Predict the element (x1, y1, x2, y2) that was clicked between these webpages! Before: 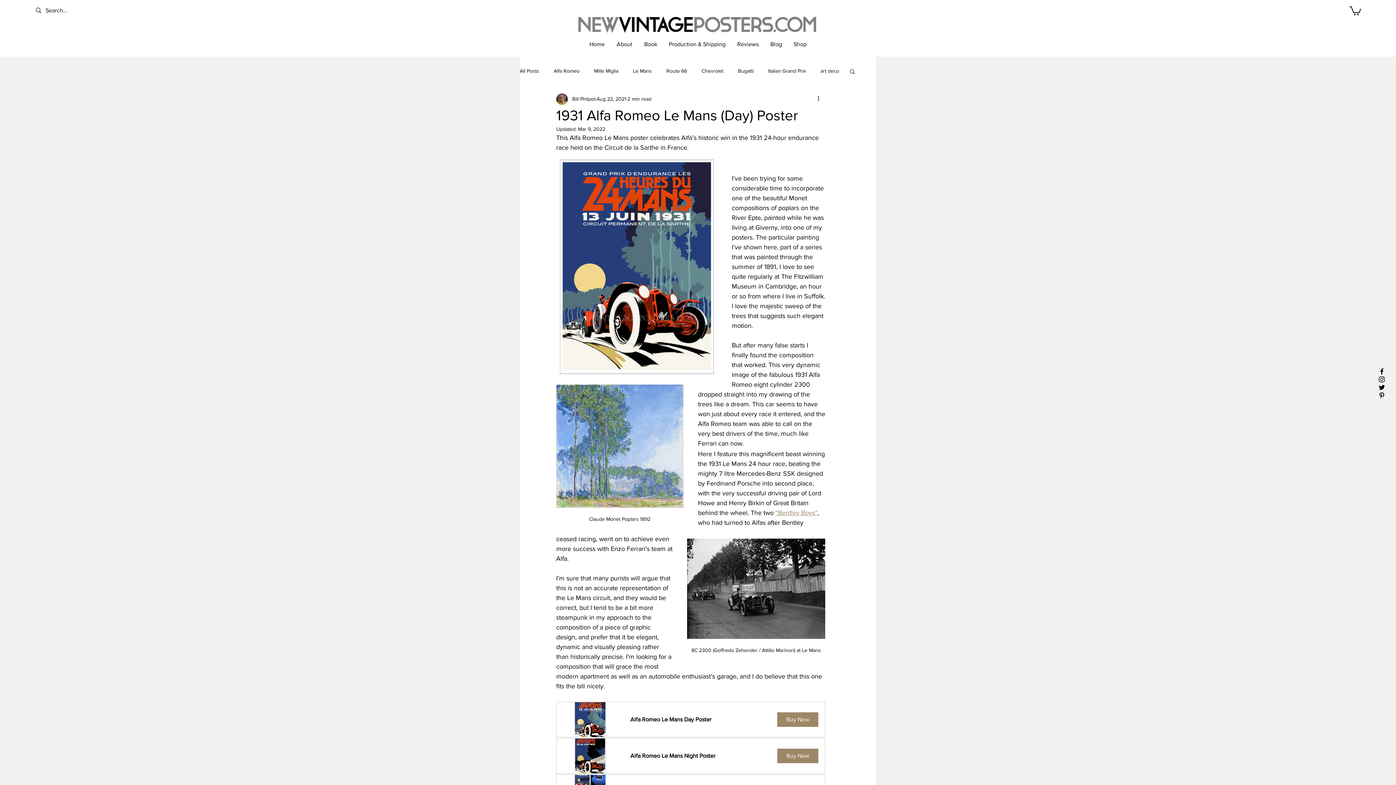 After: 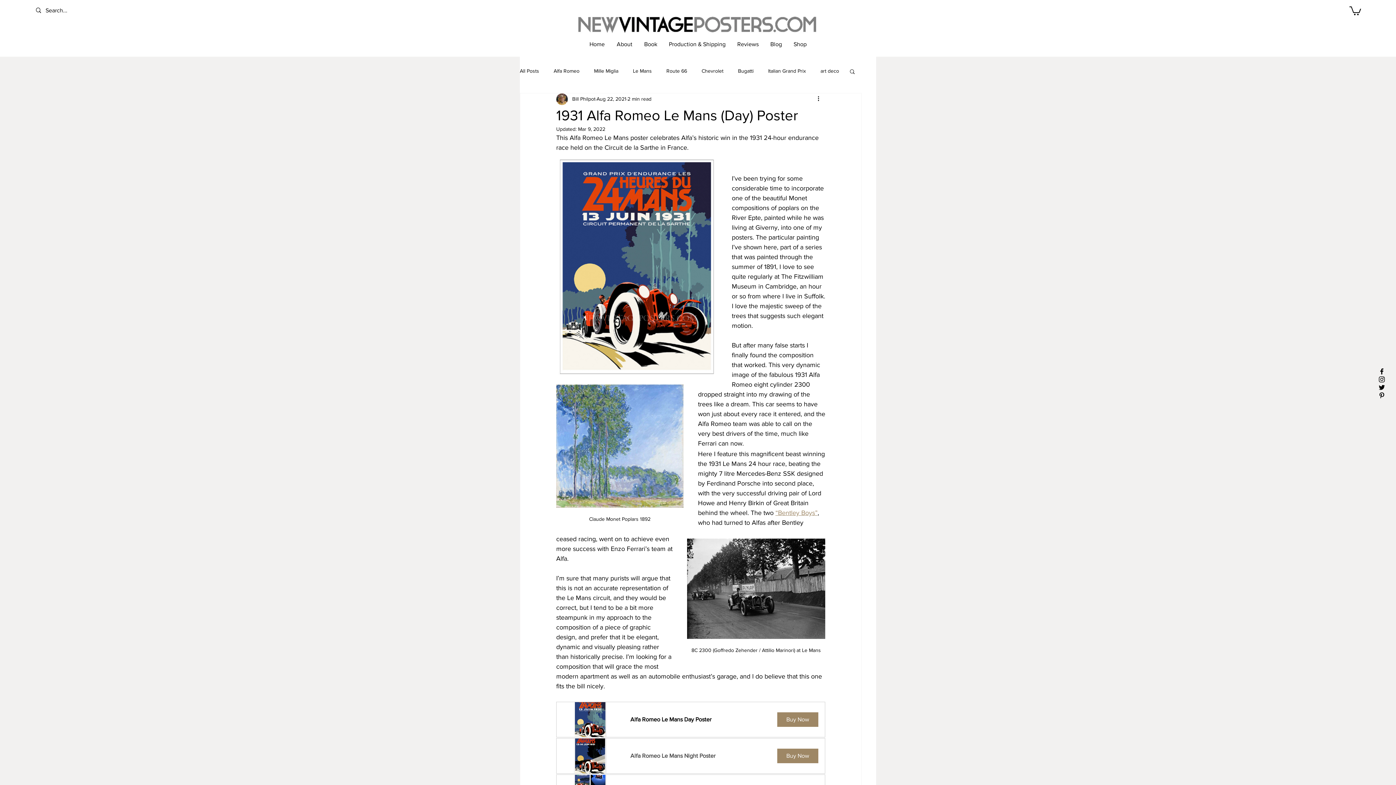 Action: label: Alfa Romeo Le Mans Night Poster
Buy Now bbox: (556, 738, 825, 774)